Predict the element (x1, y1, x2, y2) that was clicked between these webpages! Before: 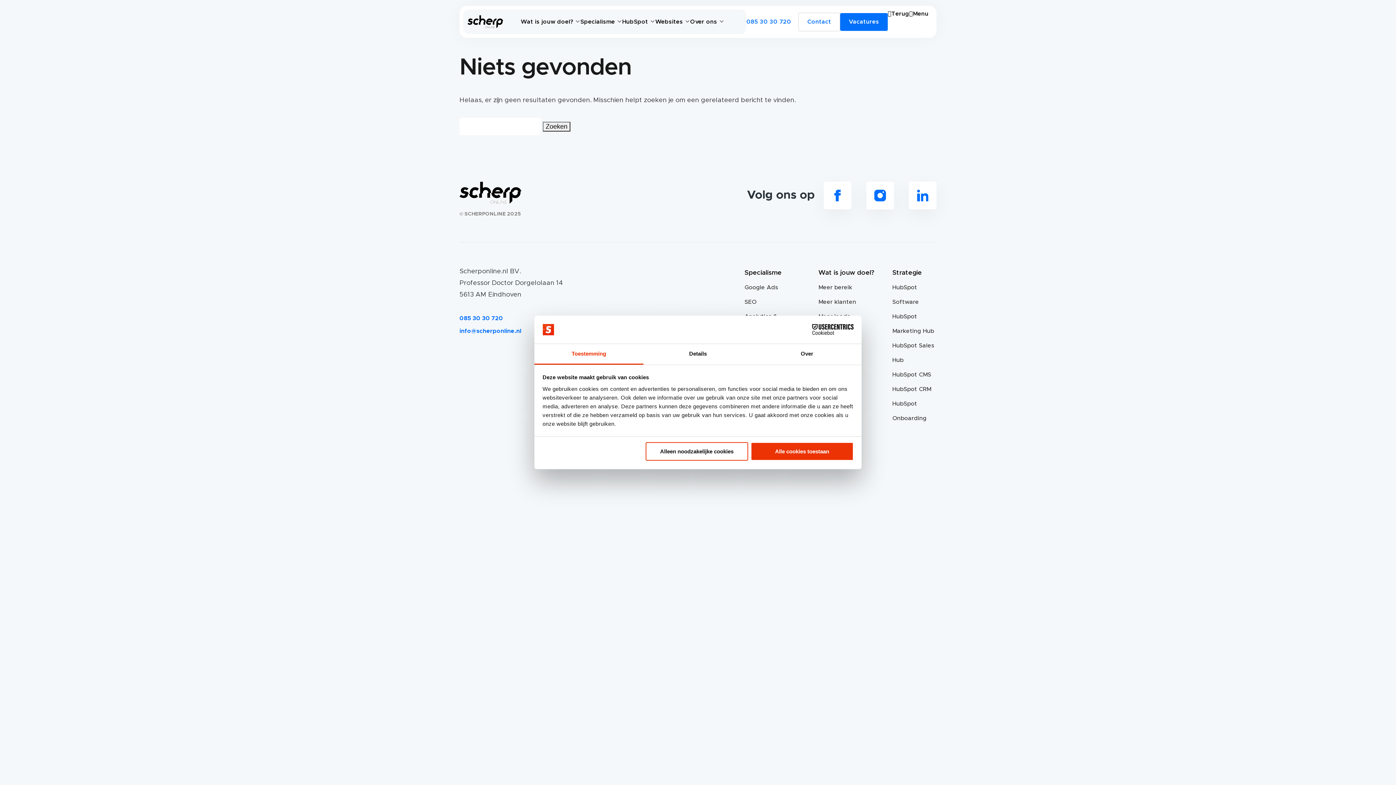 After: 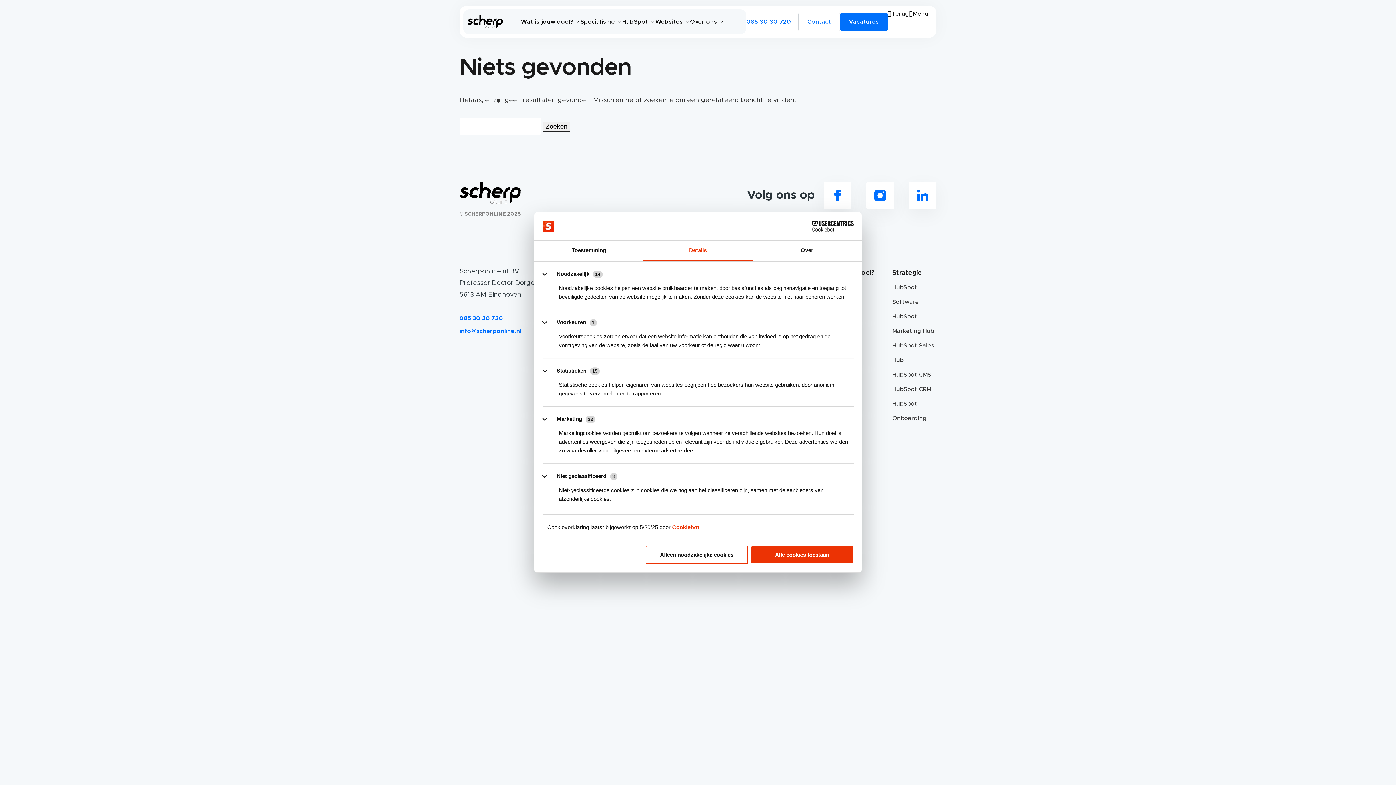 Action: label: Details bbox: (643, 344, 752, 364)